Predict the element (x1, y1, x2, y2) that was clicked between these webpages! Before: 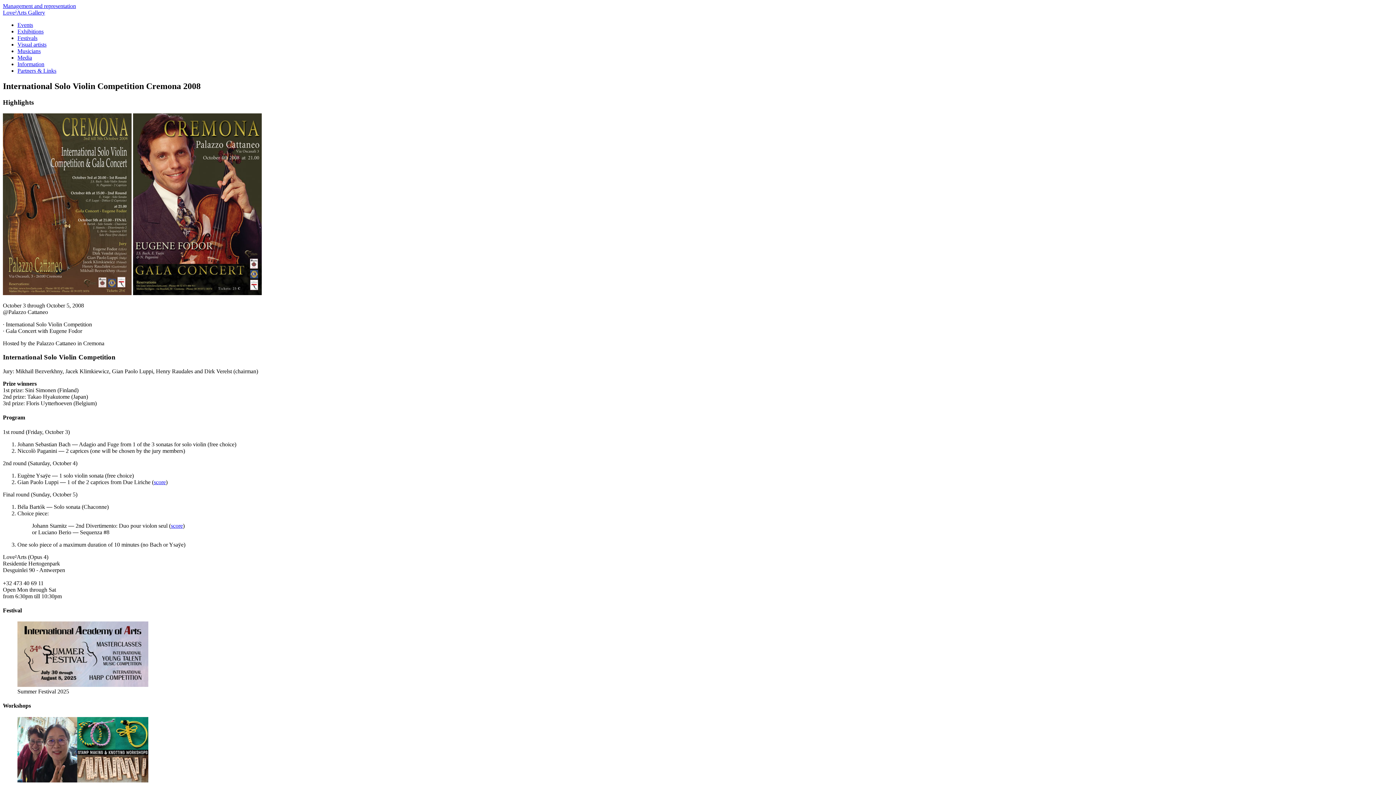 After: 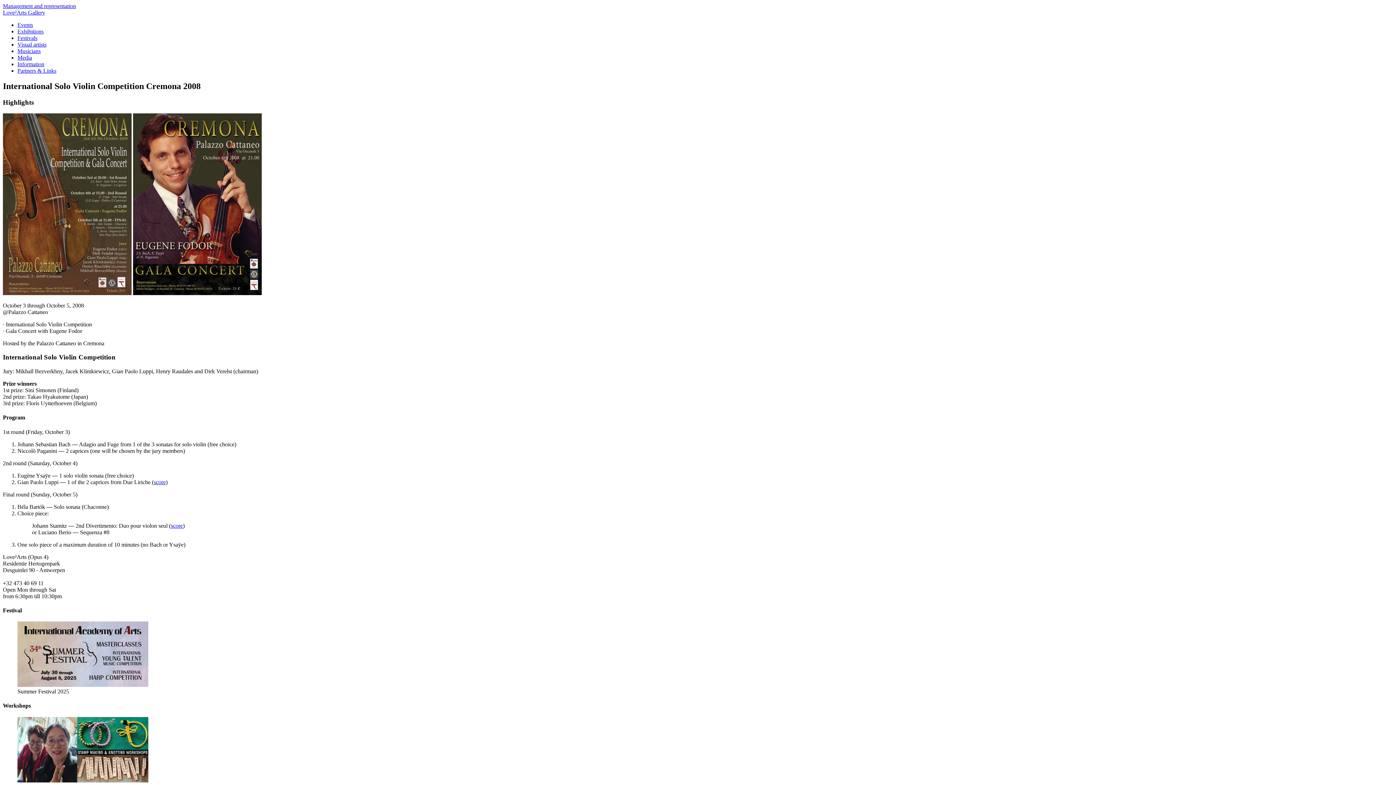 Action: label: score bbox: (170, 522, 182, 528)